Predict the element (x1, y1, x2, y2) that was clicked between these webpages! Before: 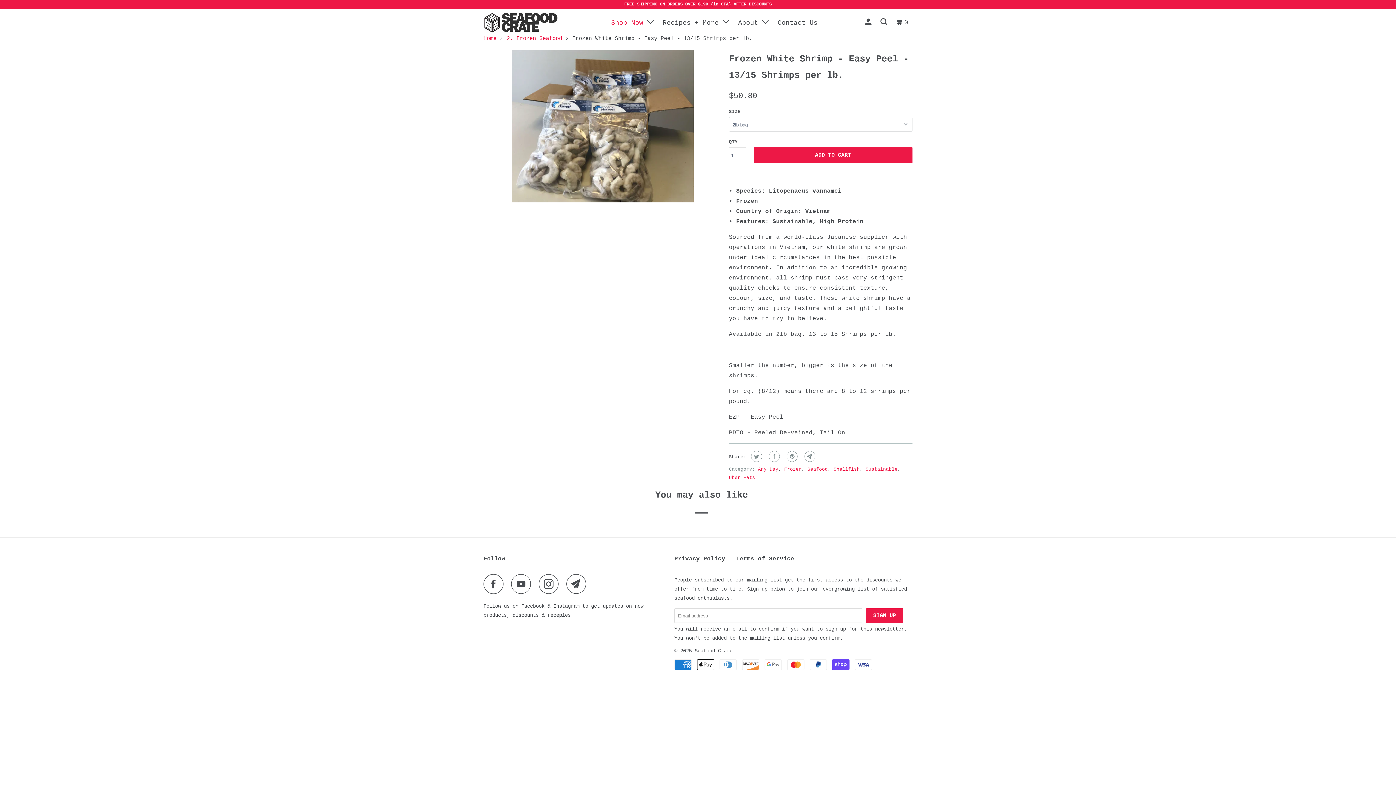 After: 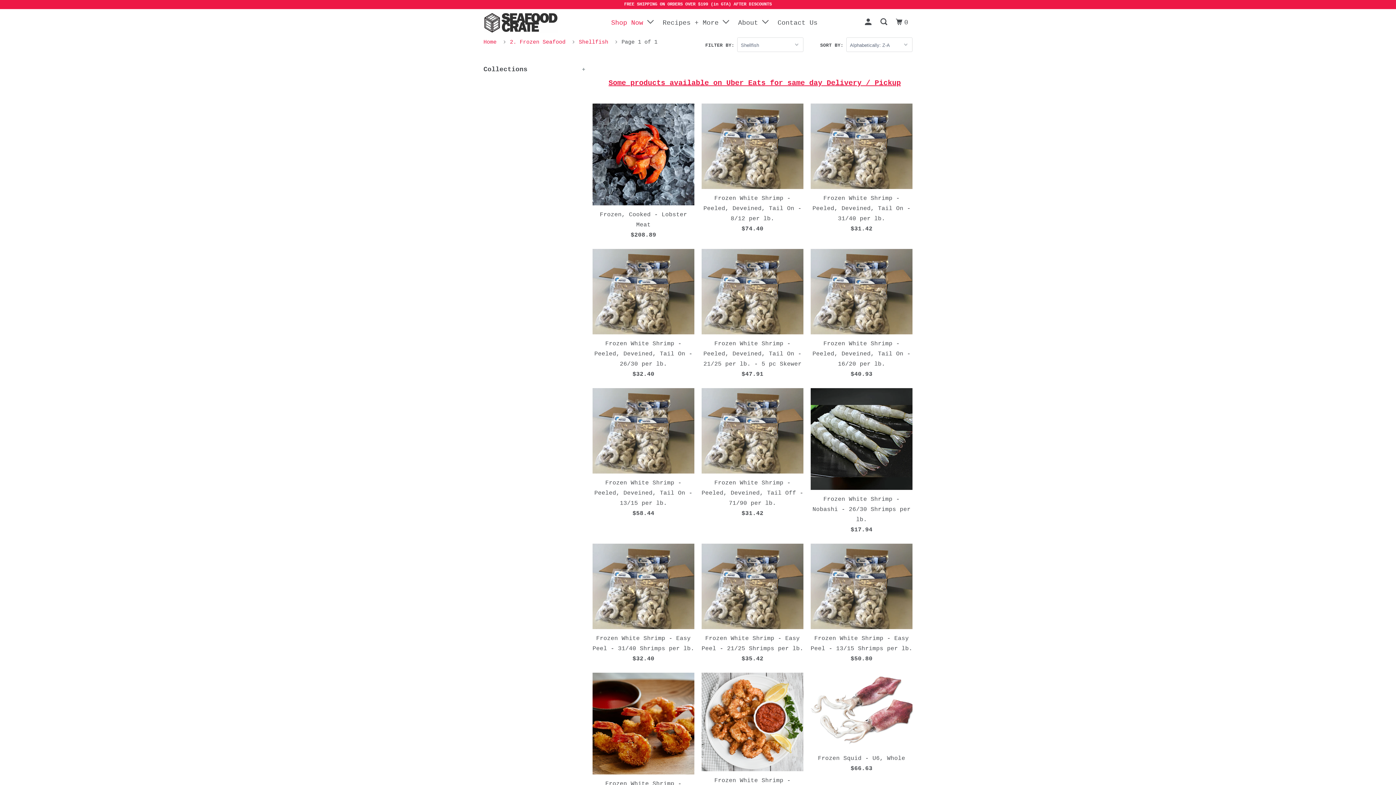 Action: bbox: (833, 466, 860, 472) label: Shellfish